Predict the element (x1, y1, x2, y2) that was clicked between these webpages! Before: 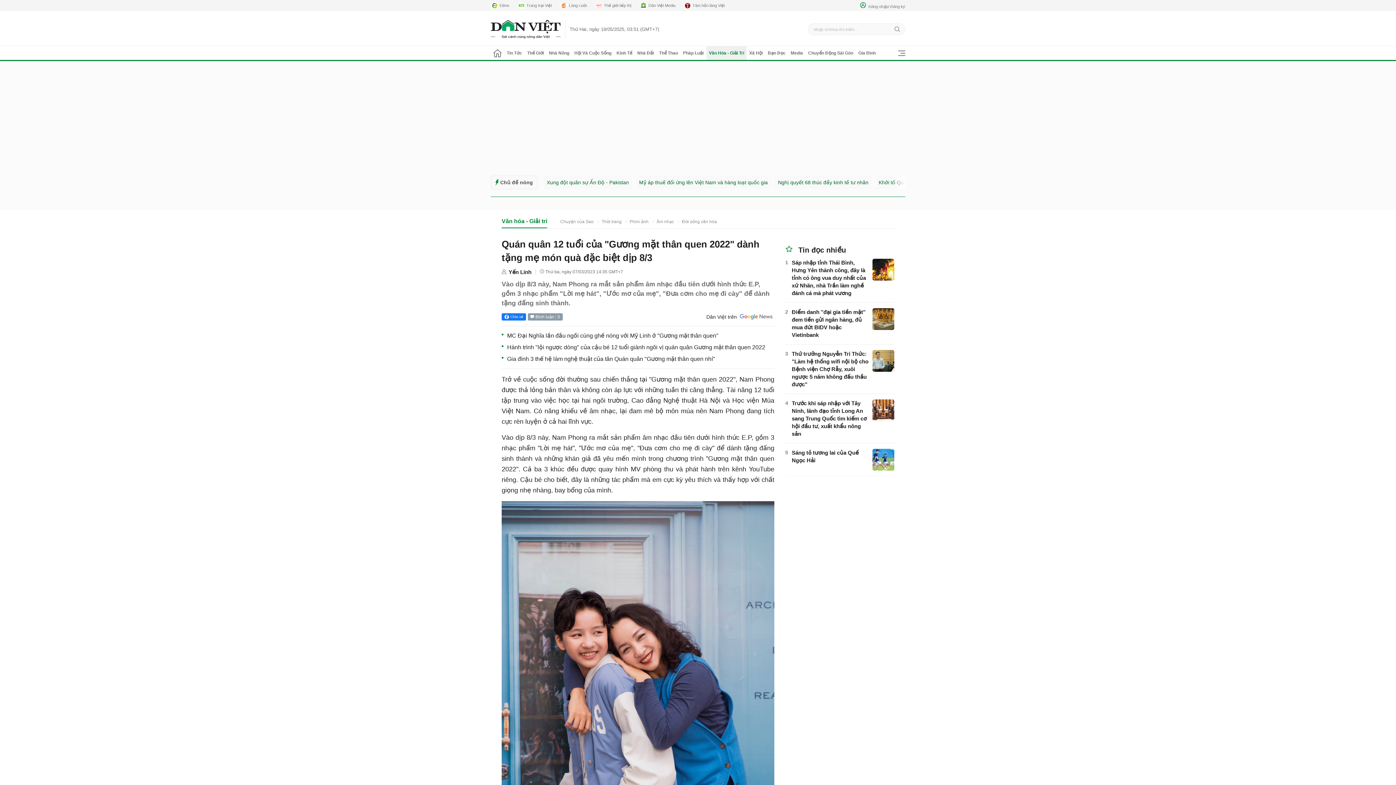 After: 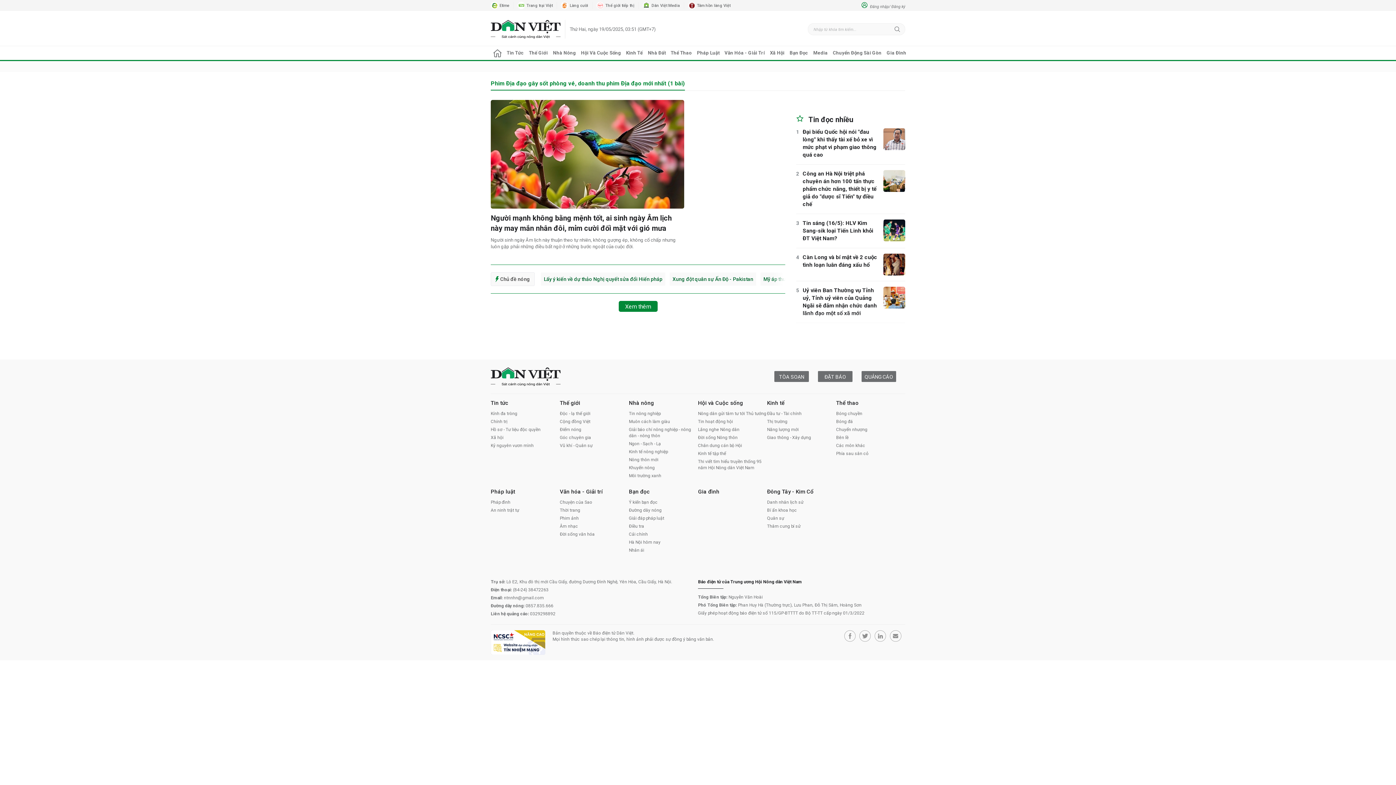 Action: label: test bbox: (544, 176, 626, 189)